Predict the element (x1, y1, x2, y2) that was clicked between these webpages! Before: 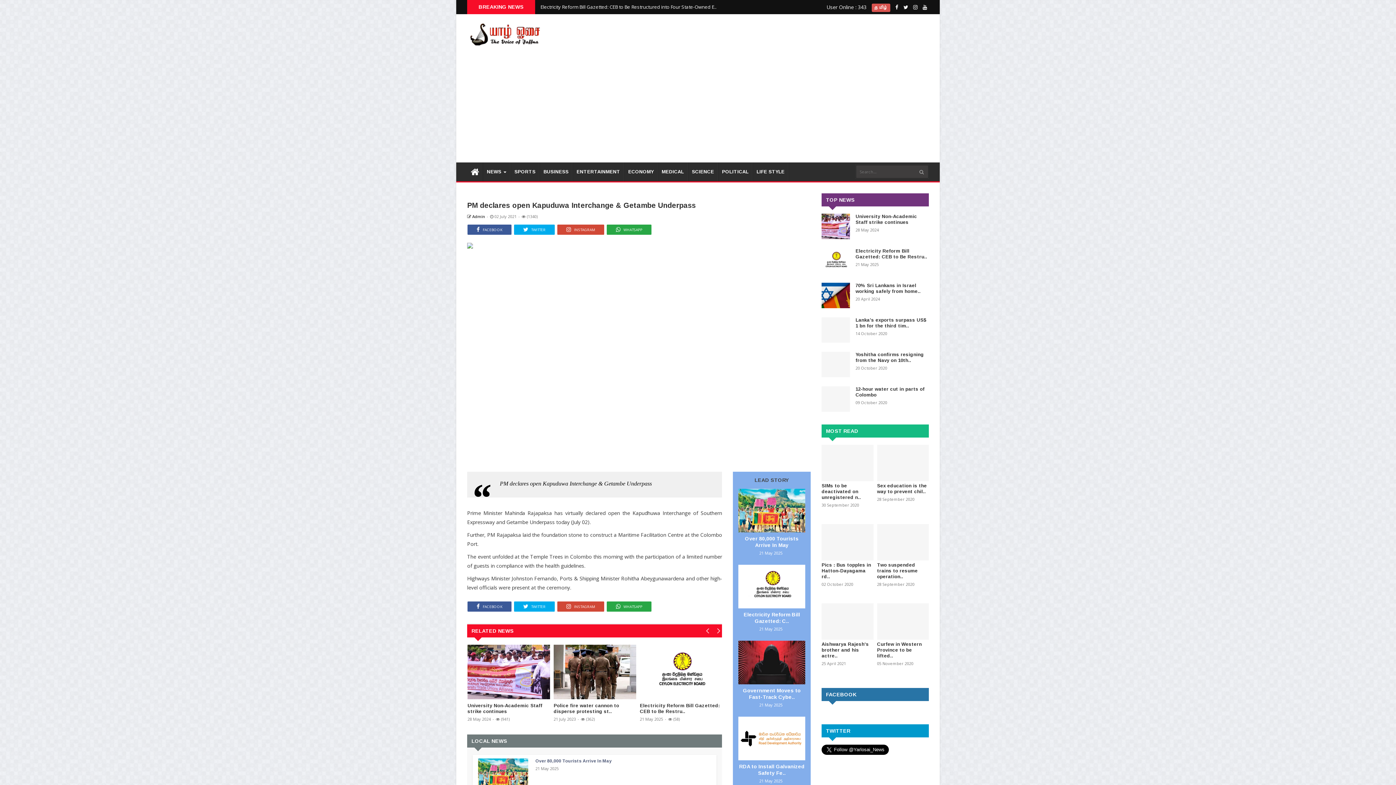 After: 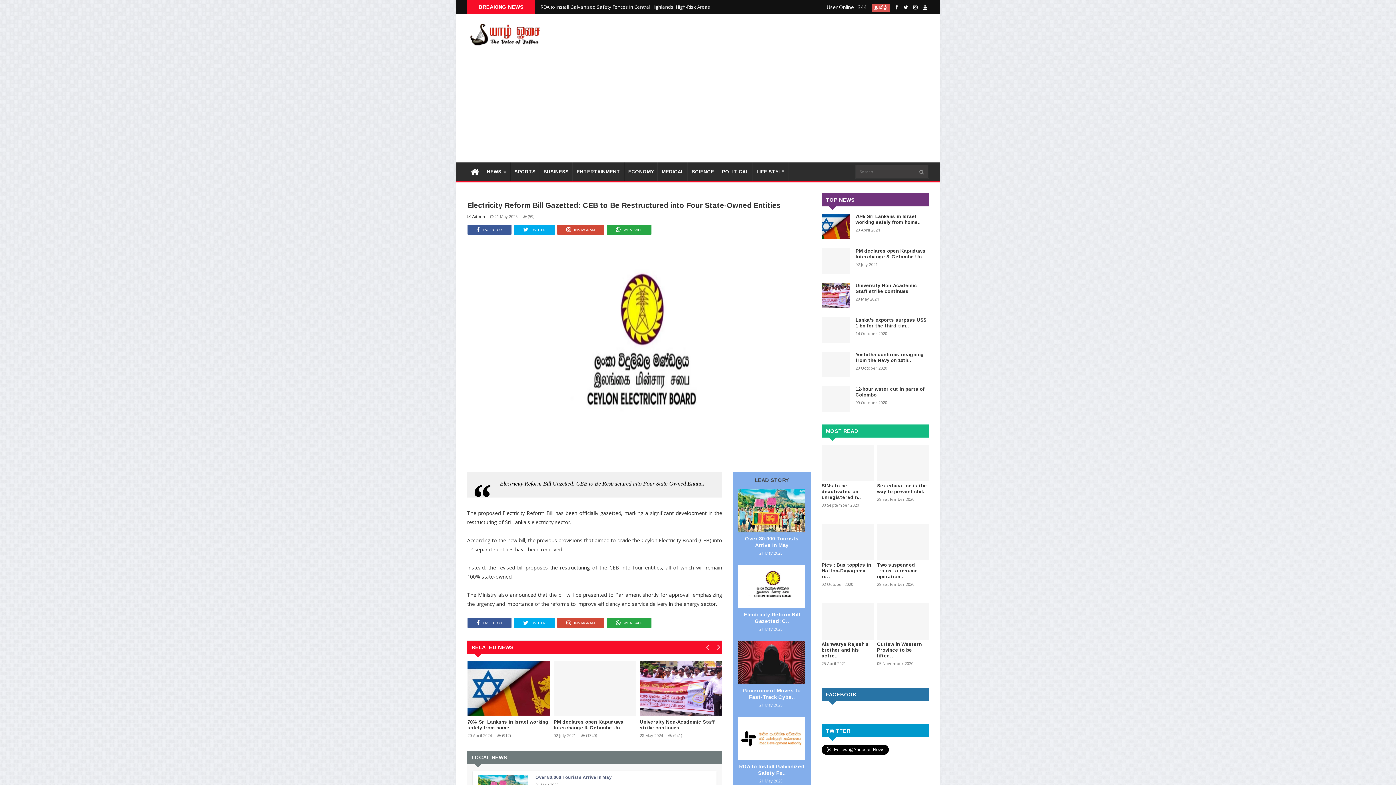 Action: label: Electricity Reform Bill Gazetted: CEB to Be Restru.. bbox: (855, 248, 929, 260)